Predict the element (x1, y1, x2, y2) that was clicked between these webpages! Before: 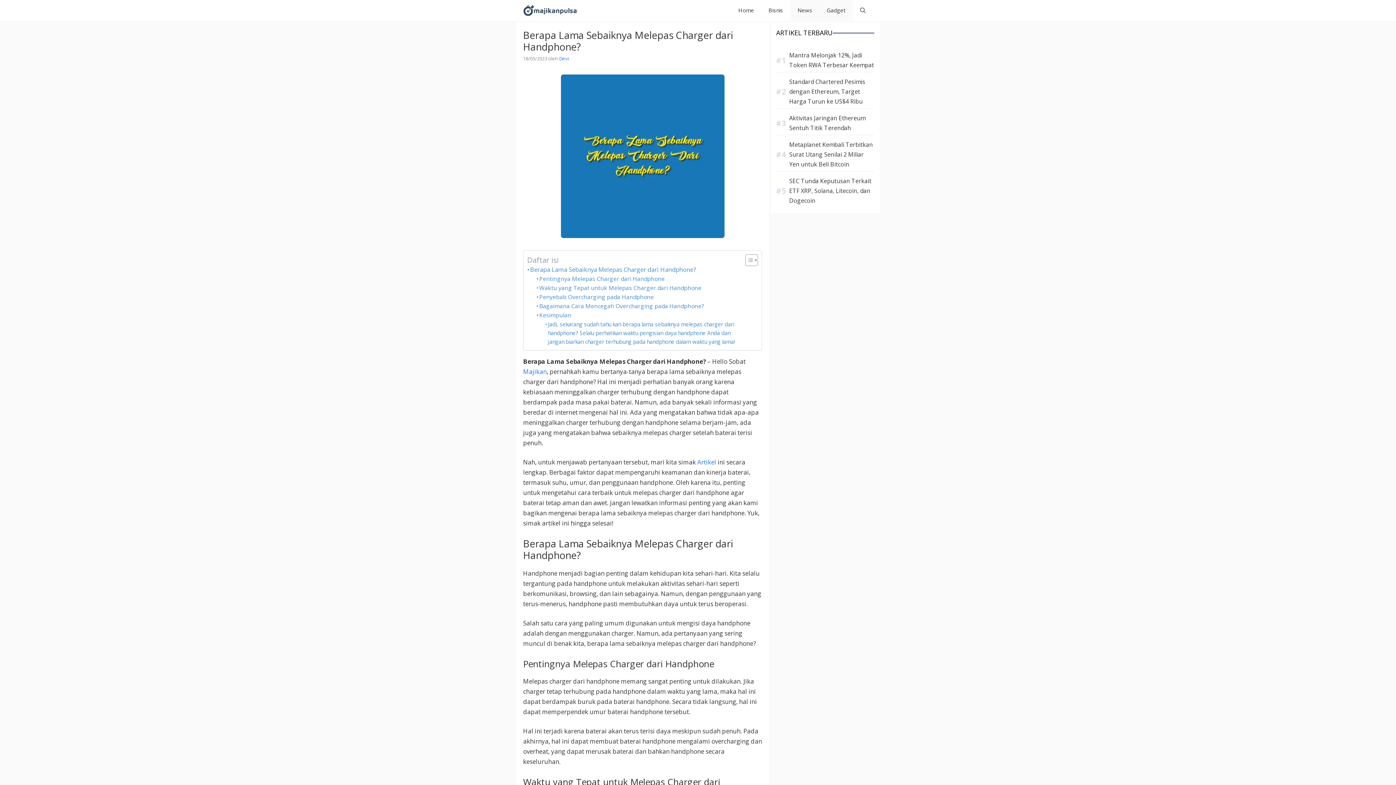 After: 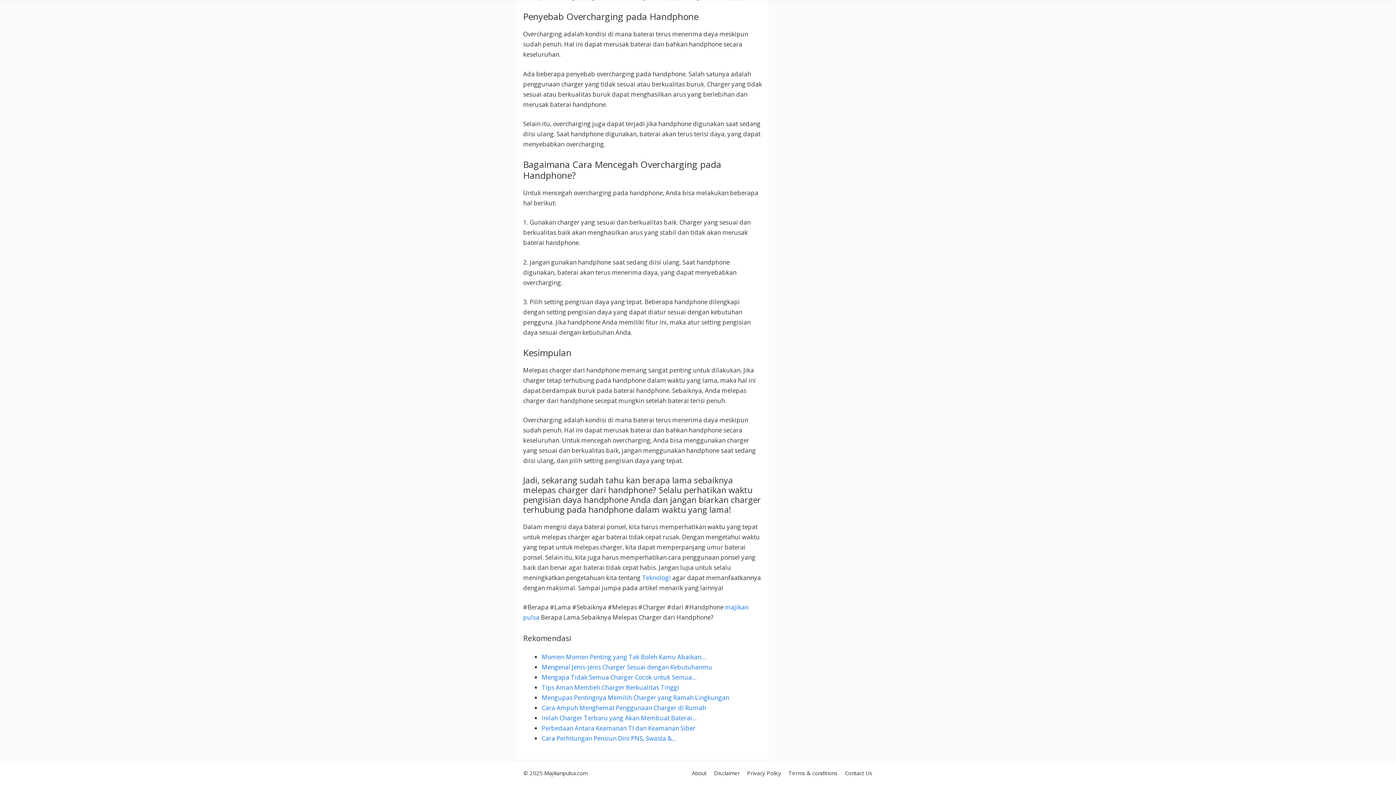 Action: bbox: (536, 292, 653, 301) label: Penyebab Overcharging pada Handphone